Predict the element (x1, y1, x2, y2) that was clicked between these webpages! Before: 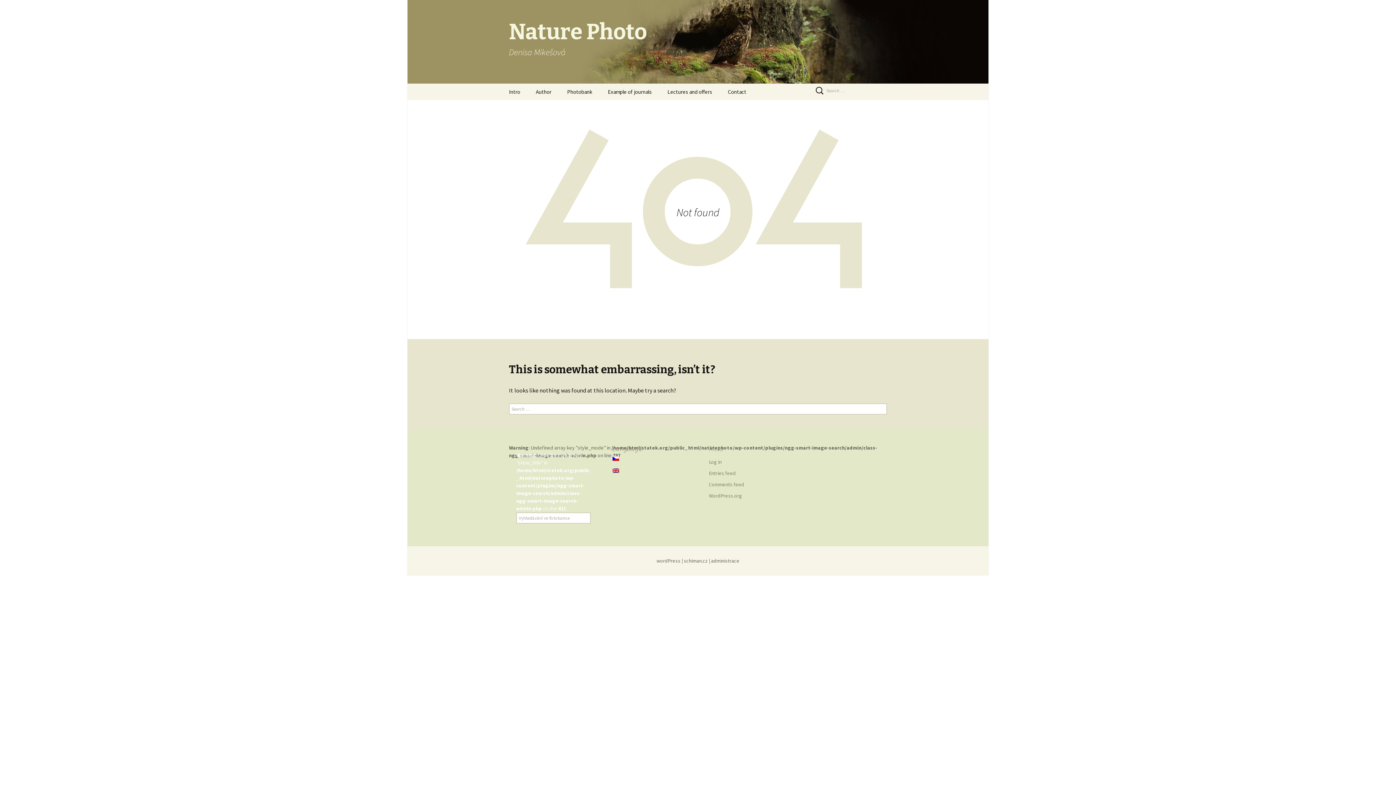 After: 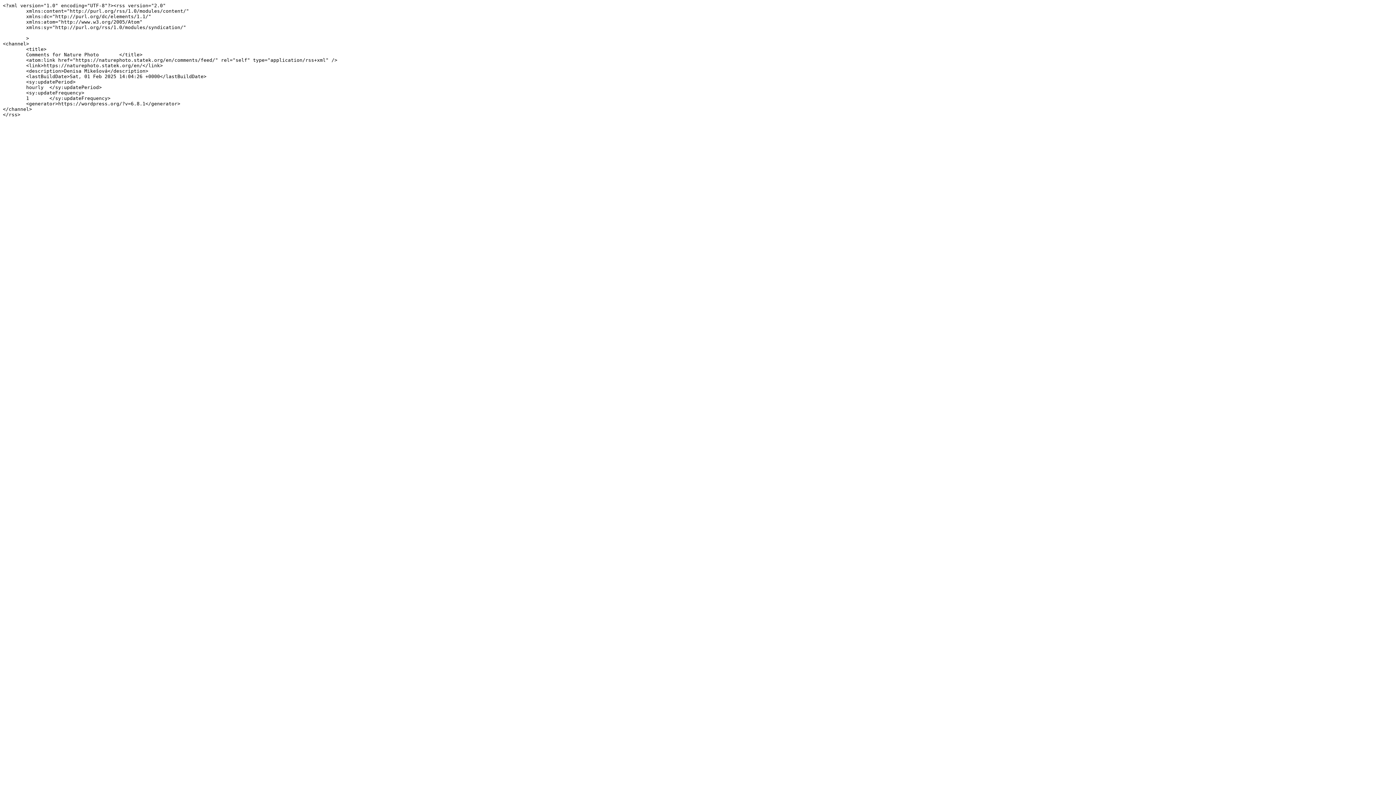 Action: label: Comments feed bbox: (709, 481, 744, 488)